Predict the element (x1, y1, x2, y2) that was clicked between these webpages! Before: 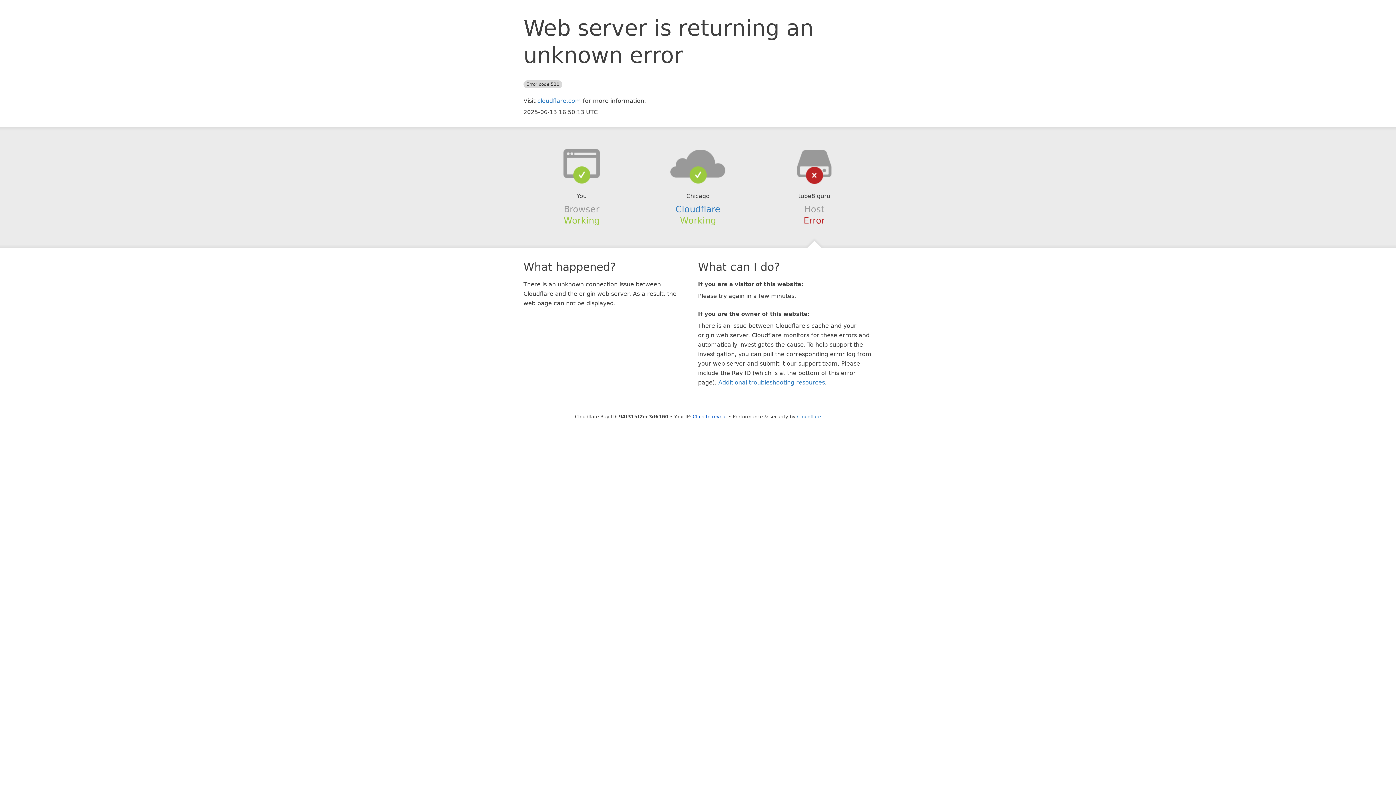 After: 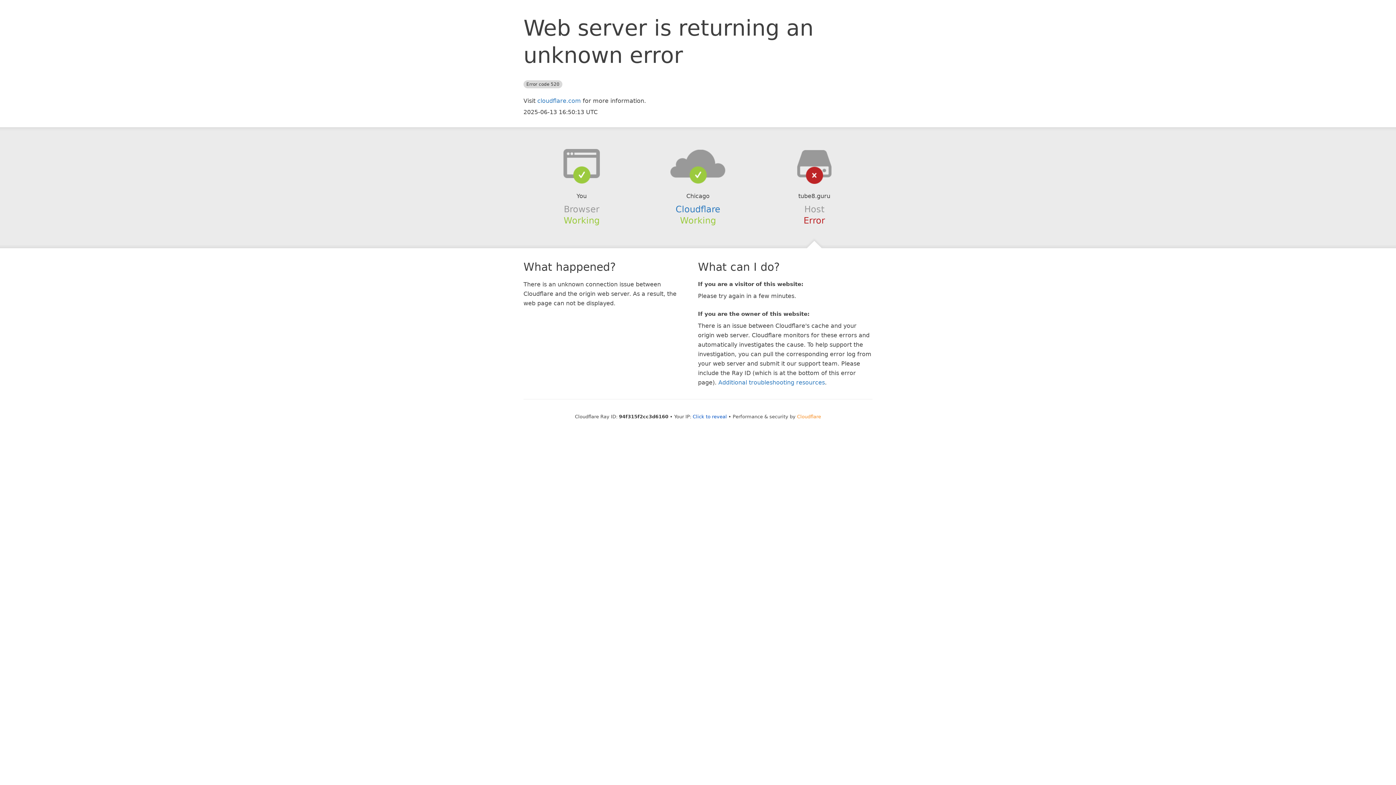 Action: bbox: (797, 414, 821, 419) label: Cloudflare